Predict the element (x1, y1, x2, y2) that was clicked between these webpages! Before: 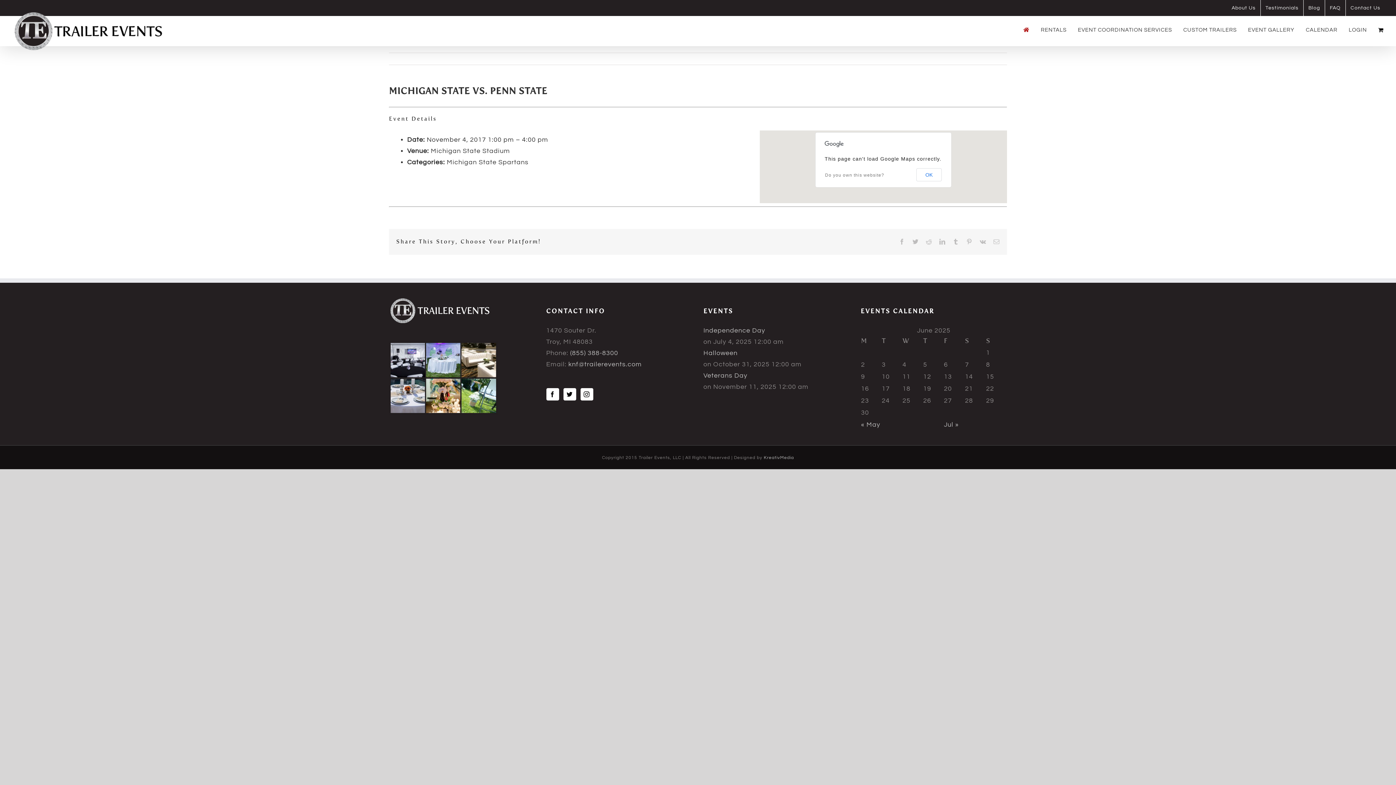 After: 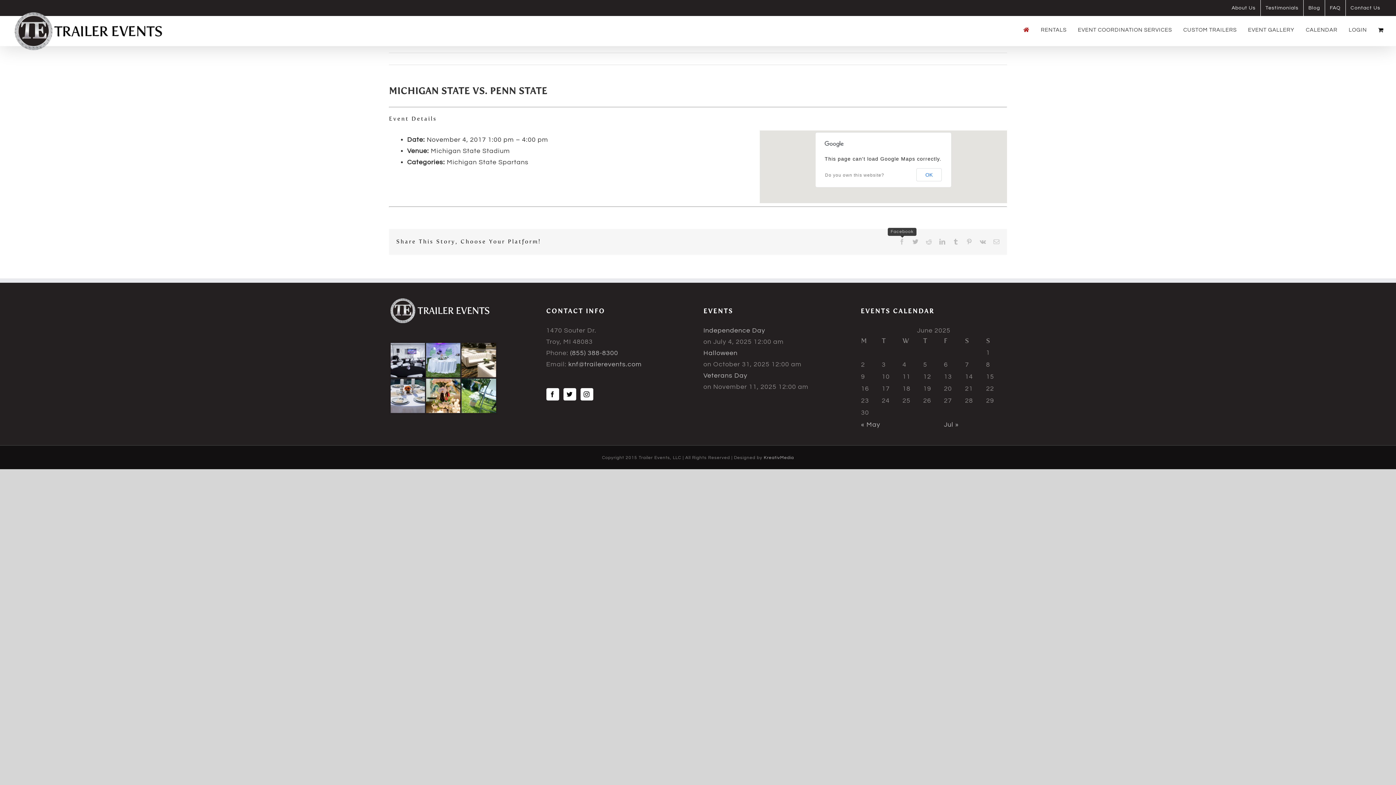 Action: label: Facebook bbox: (899, 238, 905, 244)